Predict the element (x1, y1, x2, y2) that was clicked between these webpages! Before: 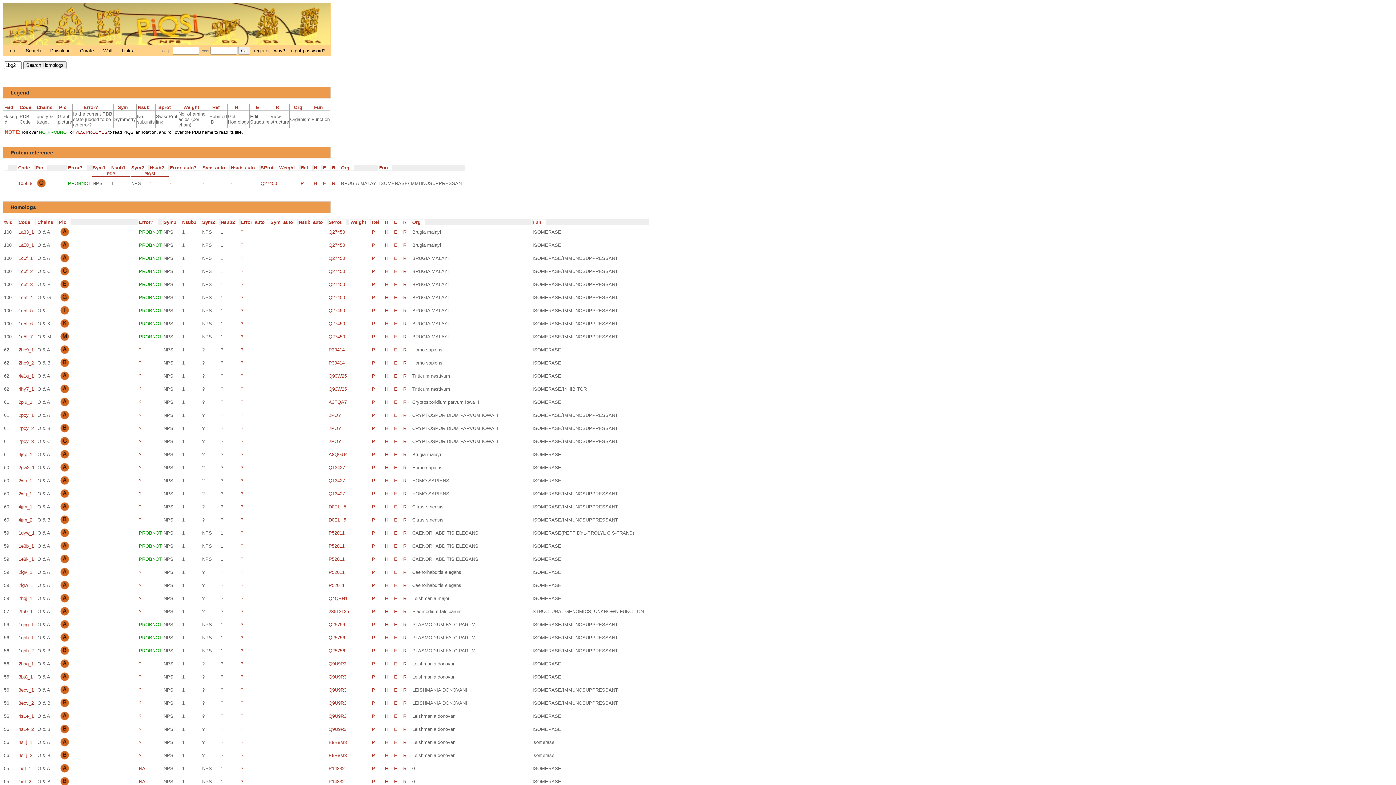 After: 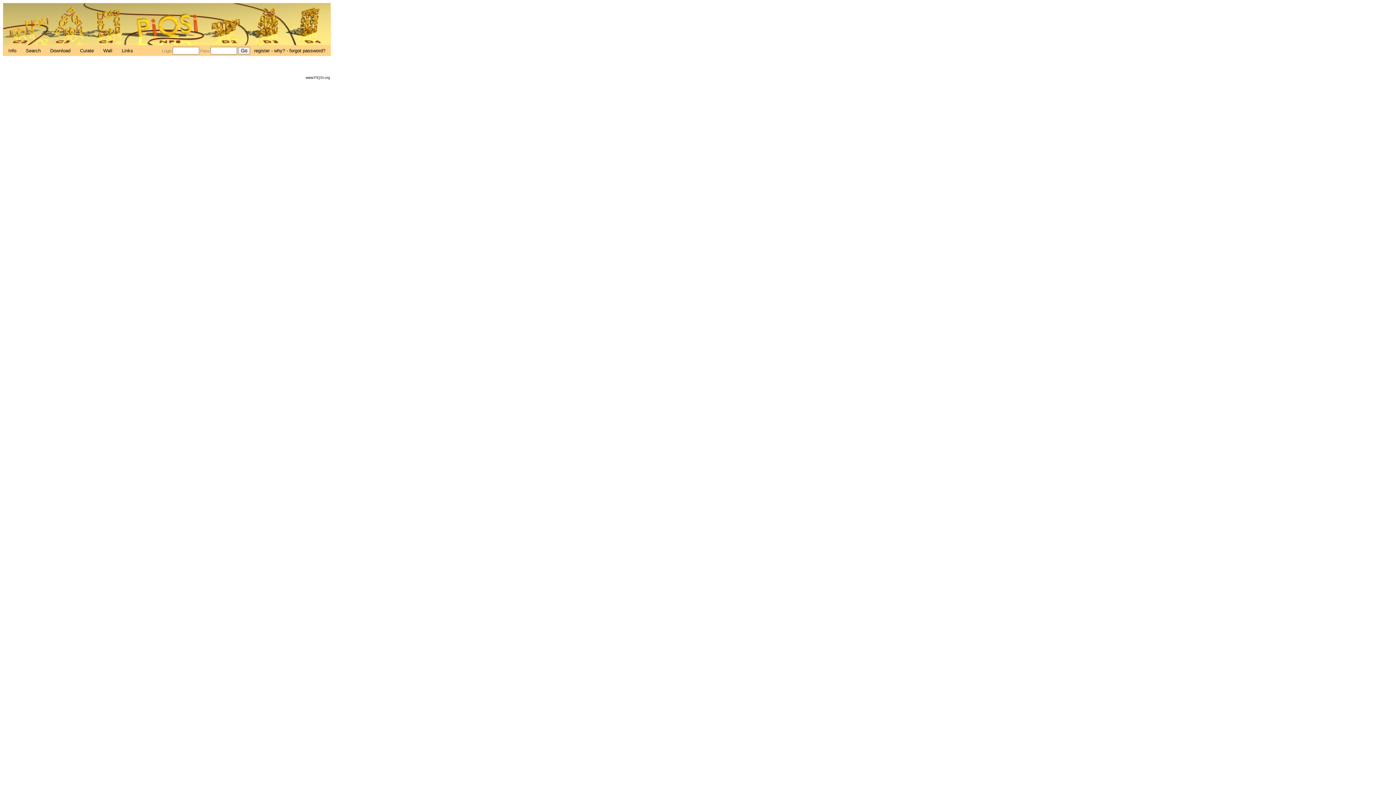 Action: bbox: (322, 180, 326, 186) label: E